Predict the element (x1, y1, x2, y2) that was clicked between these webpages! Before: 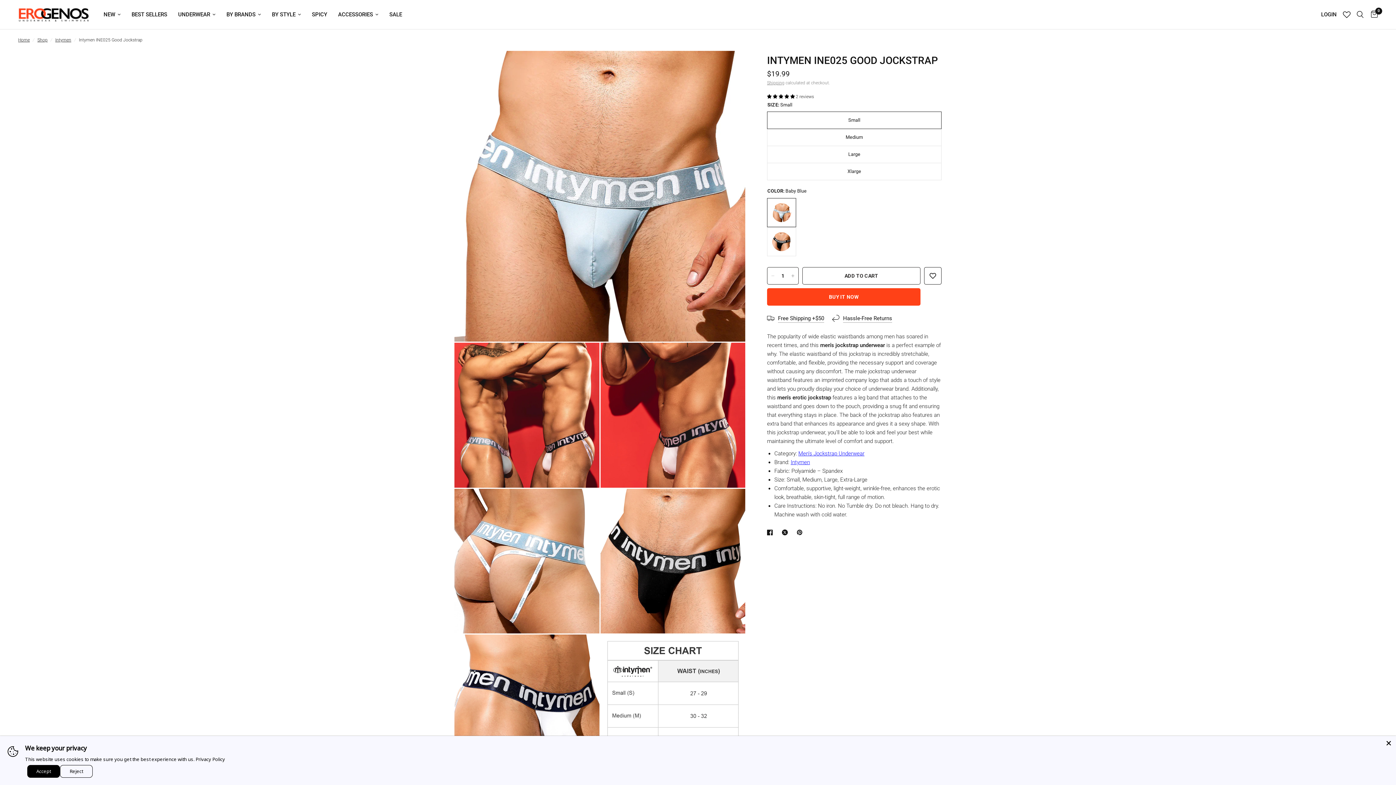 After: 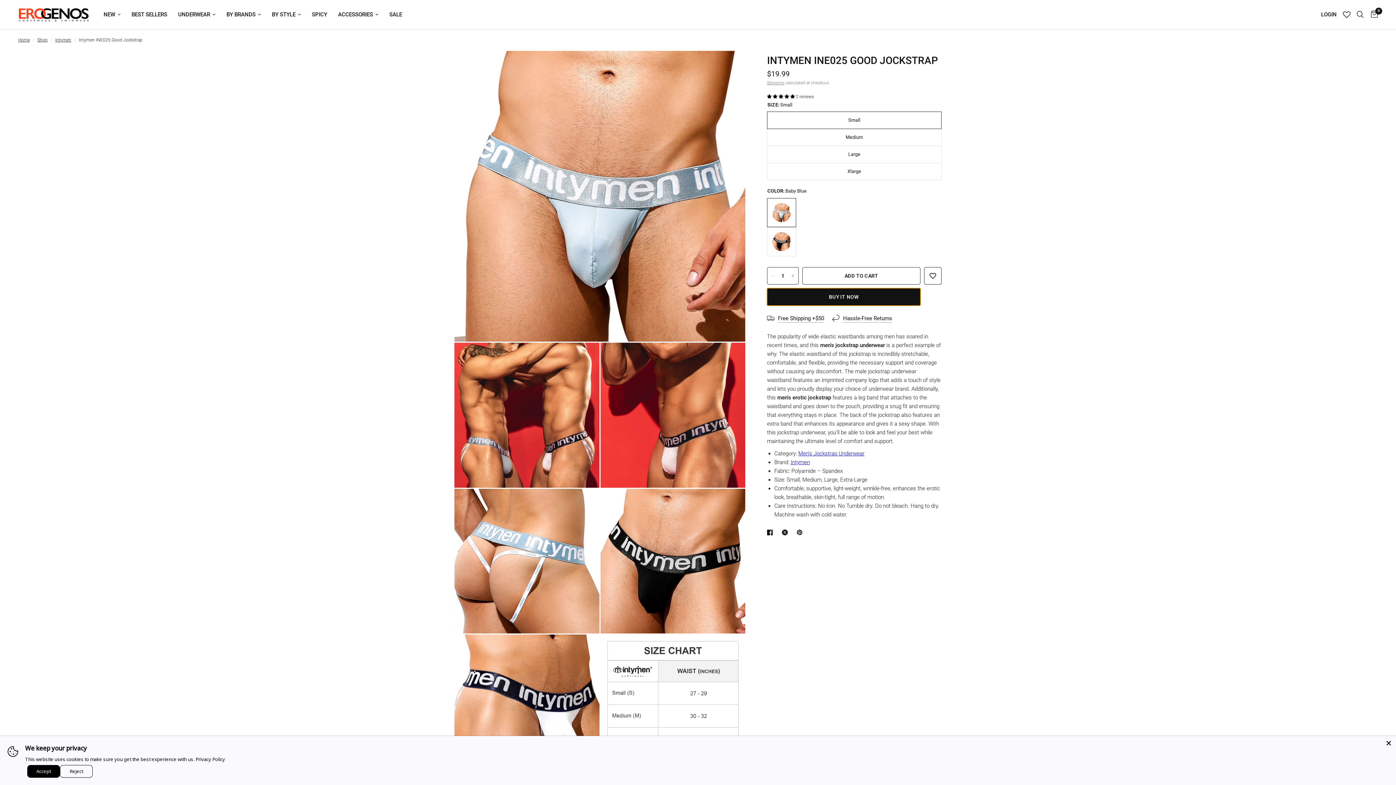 Action: bbox: (767, 288, 920, 305) label: BUY IT NOW